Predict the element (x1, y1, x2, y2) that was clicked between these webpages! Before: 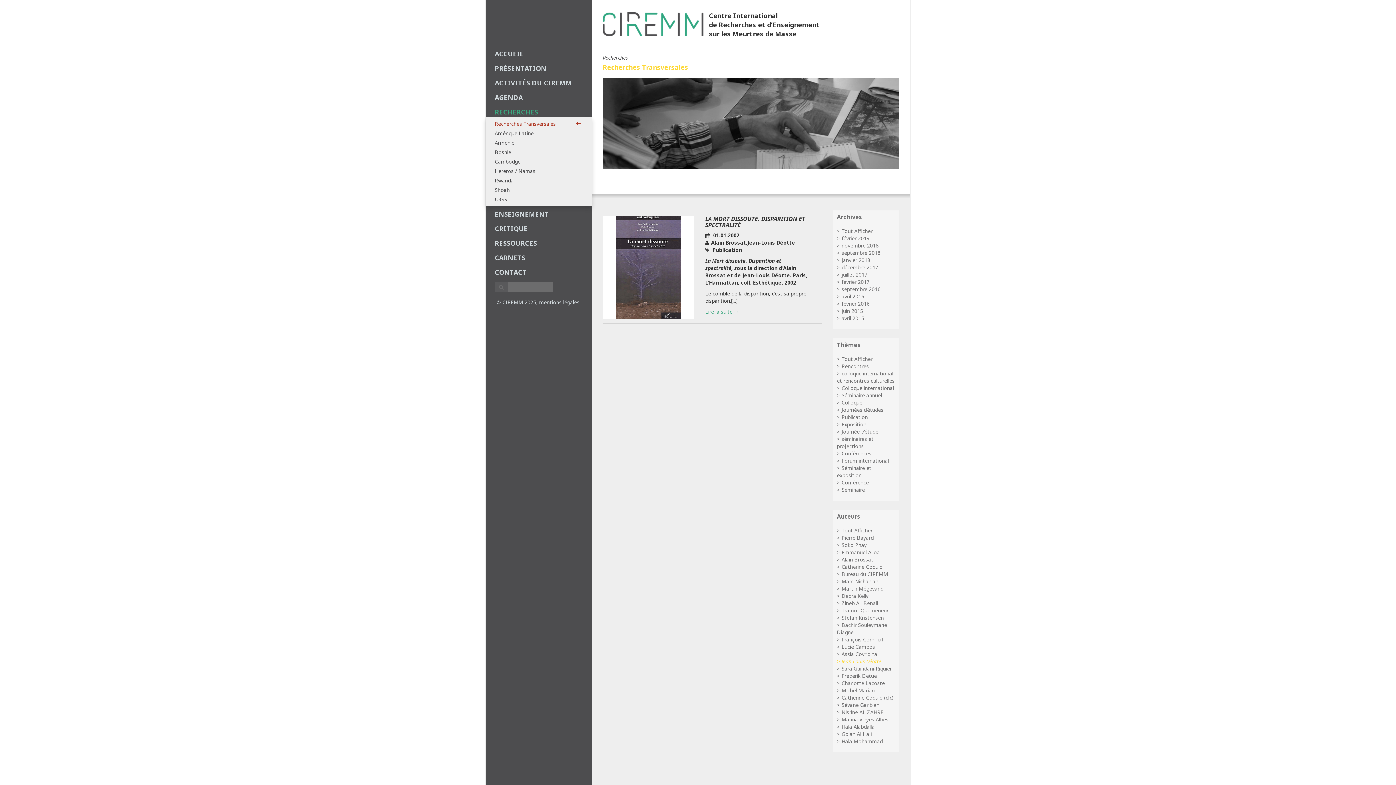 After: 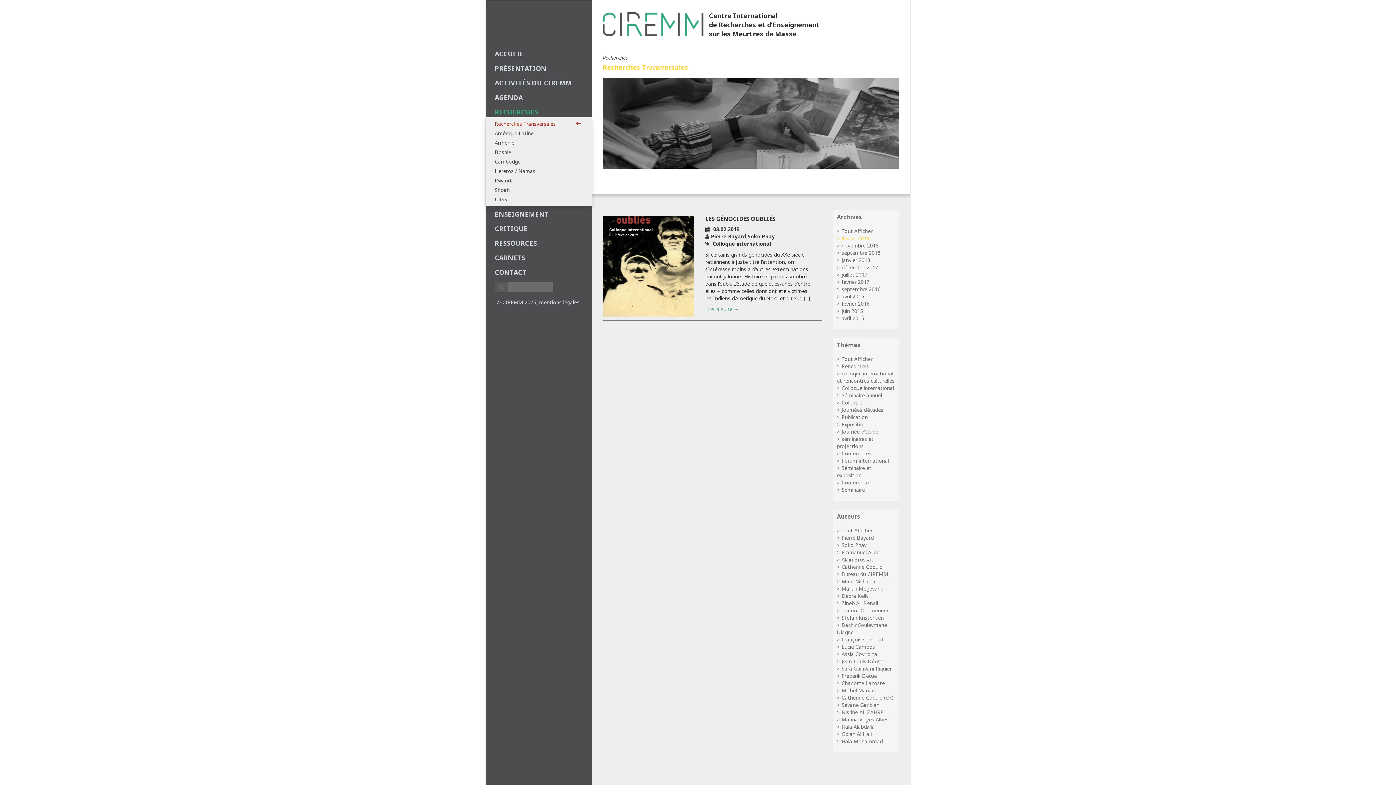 Action: bbox: (837, 234, 869, 241) label: février 2019